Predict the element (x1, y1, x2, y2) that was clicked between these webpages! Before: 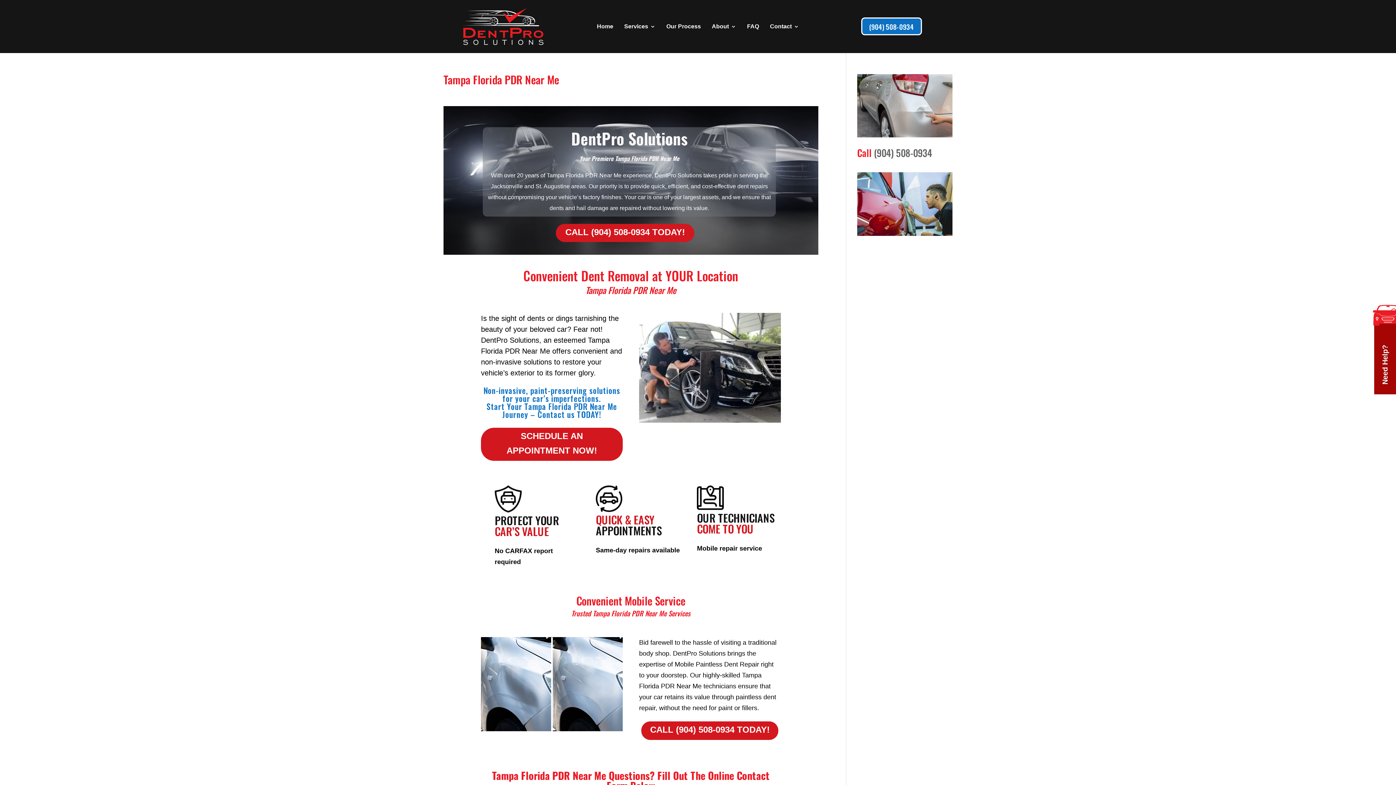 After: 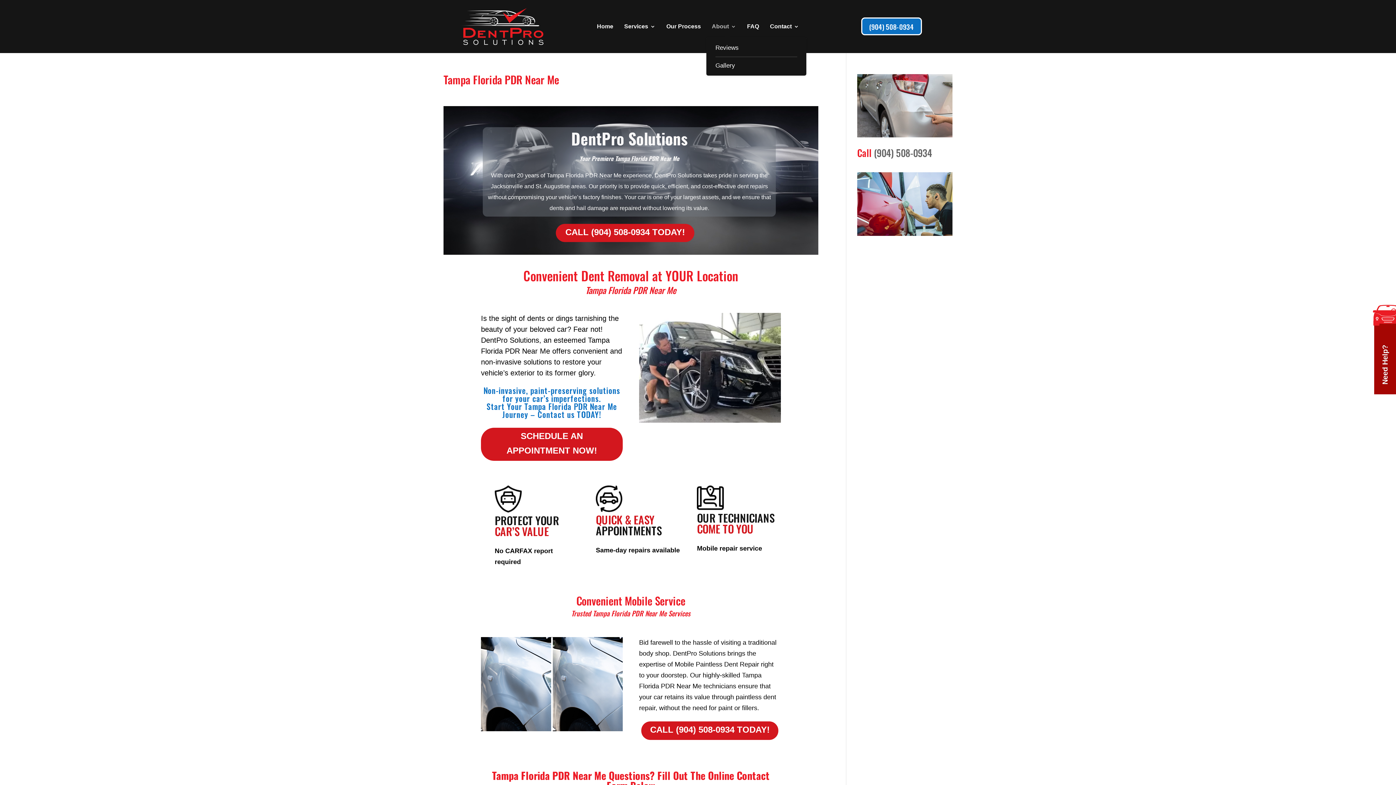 Action: label: About bbox: (712, 23, 736, 31)